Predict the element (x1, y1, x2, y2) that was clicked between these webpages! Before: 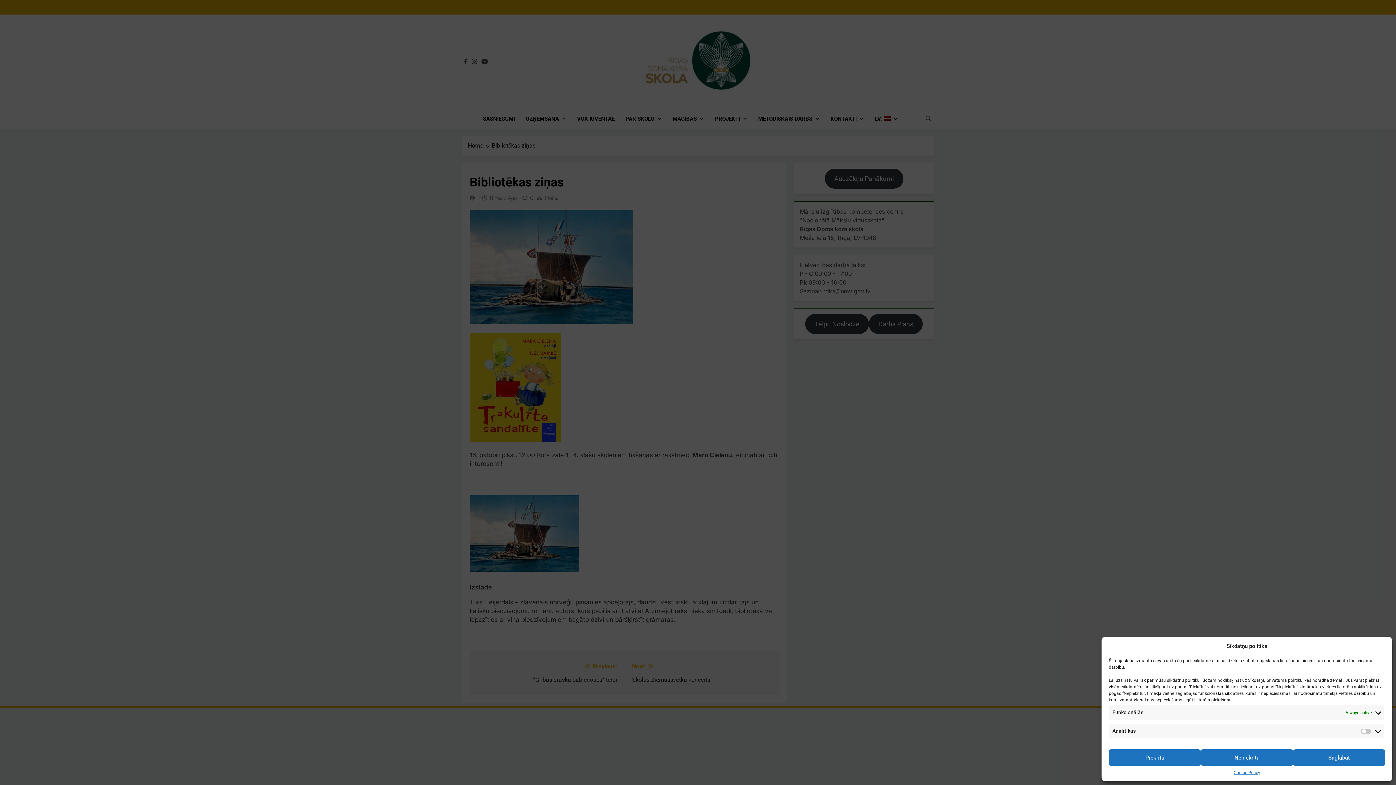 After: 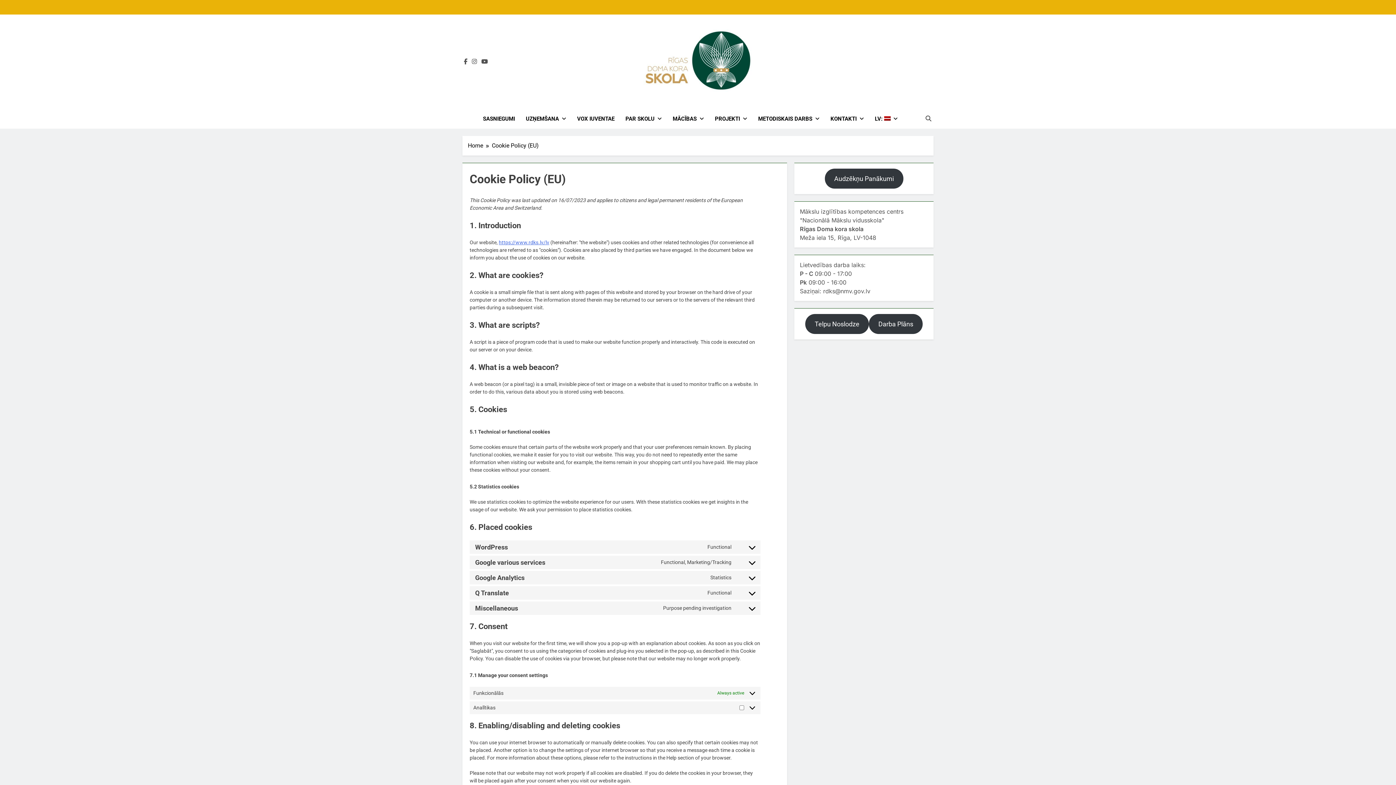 Action: bbox: (1233, 769, 1260, 776) label: Cookie Policy